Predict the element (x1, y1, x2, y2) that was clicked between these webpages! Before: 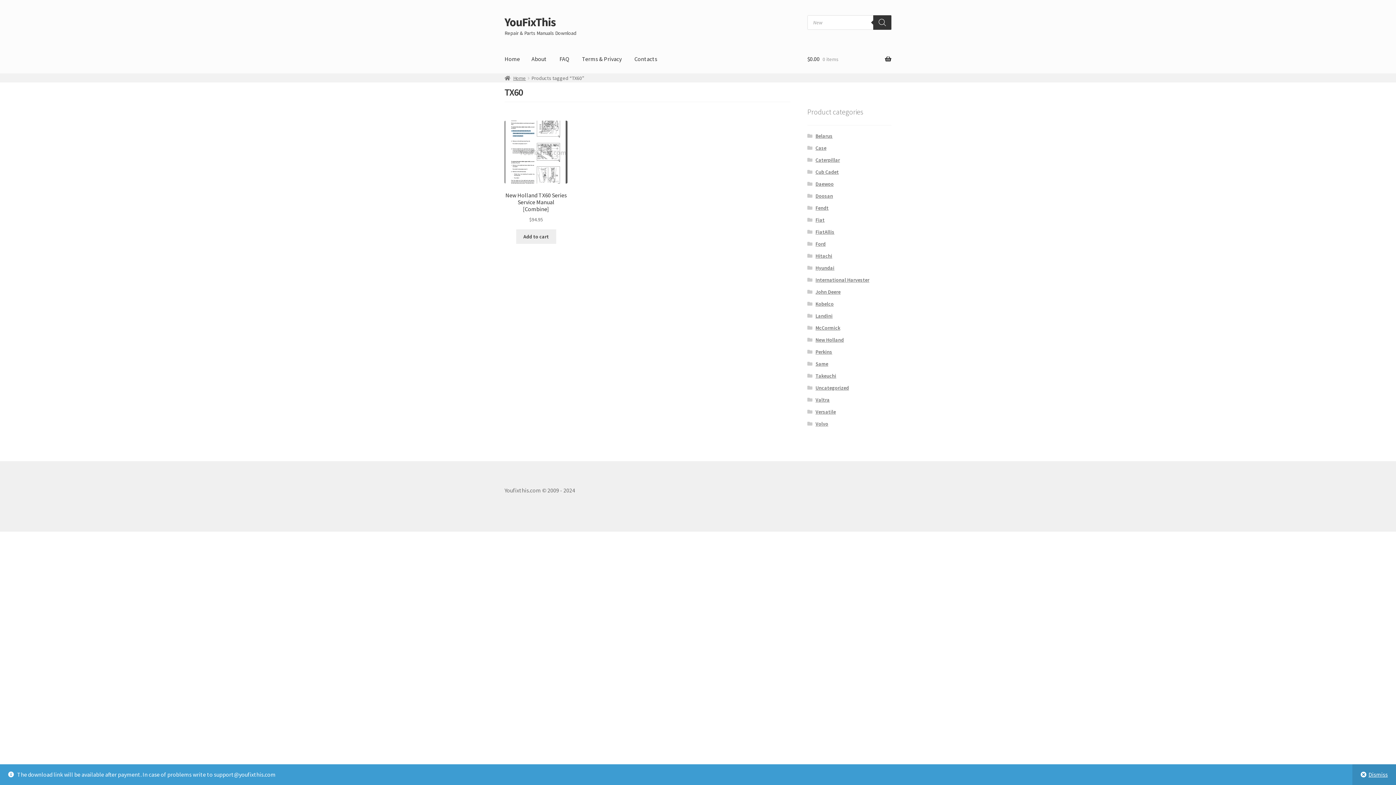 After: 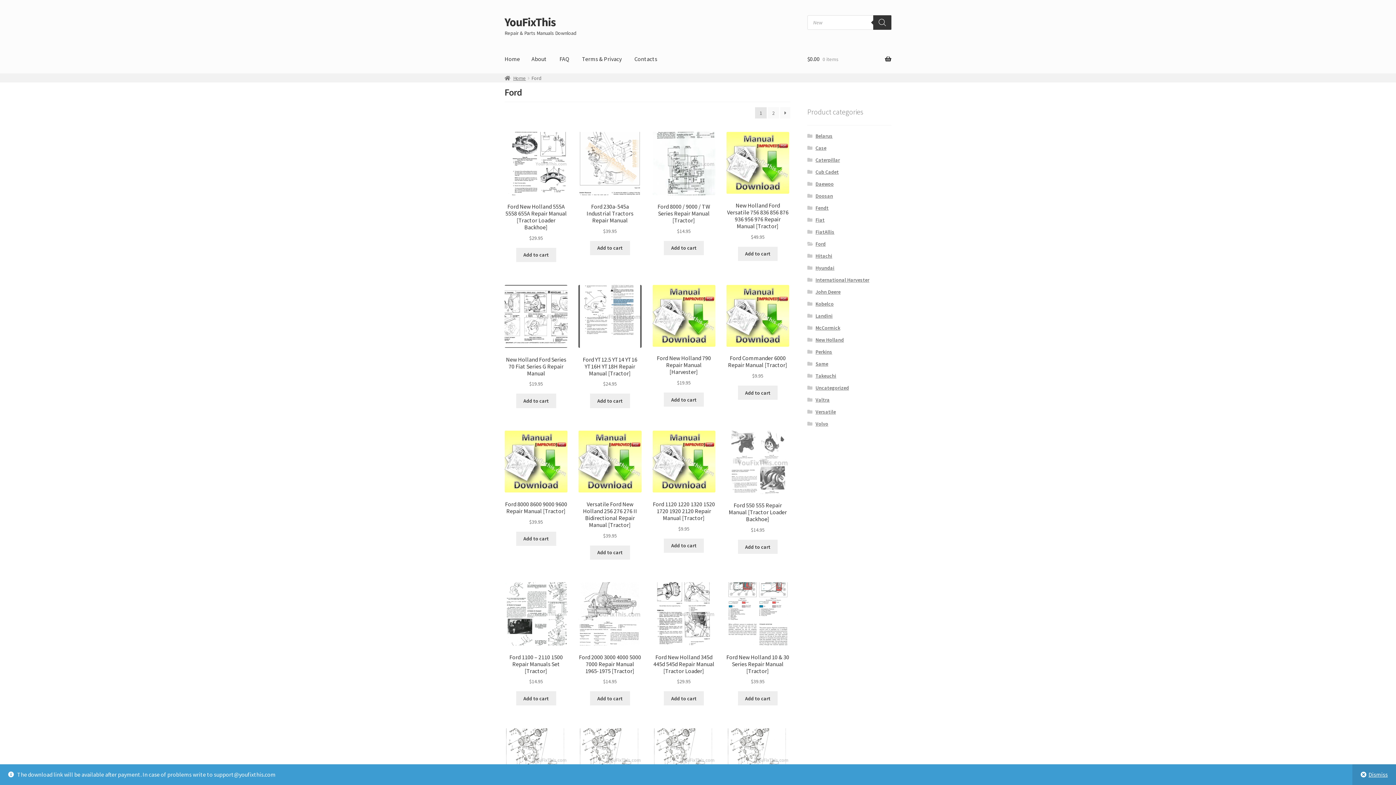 Action: label: Ford bbox: (815, 240, 825, 247)